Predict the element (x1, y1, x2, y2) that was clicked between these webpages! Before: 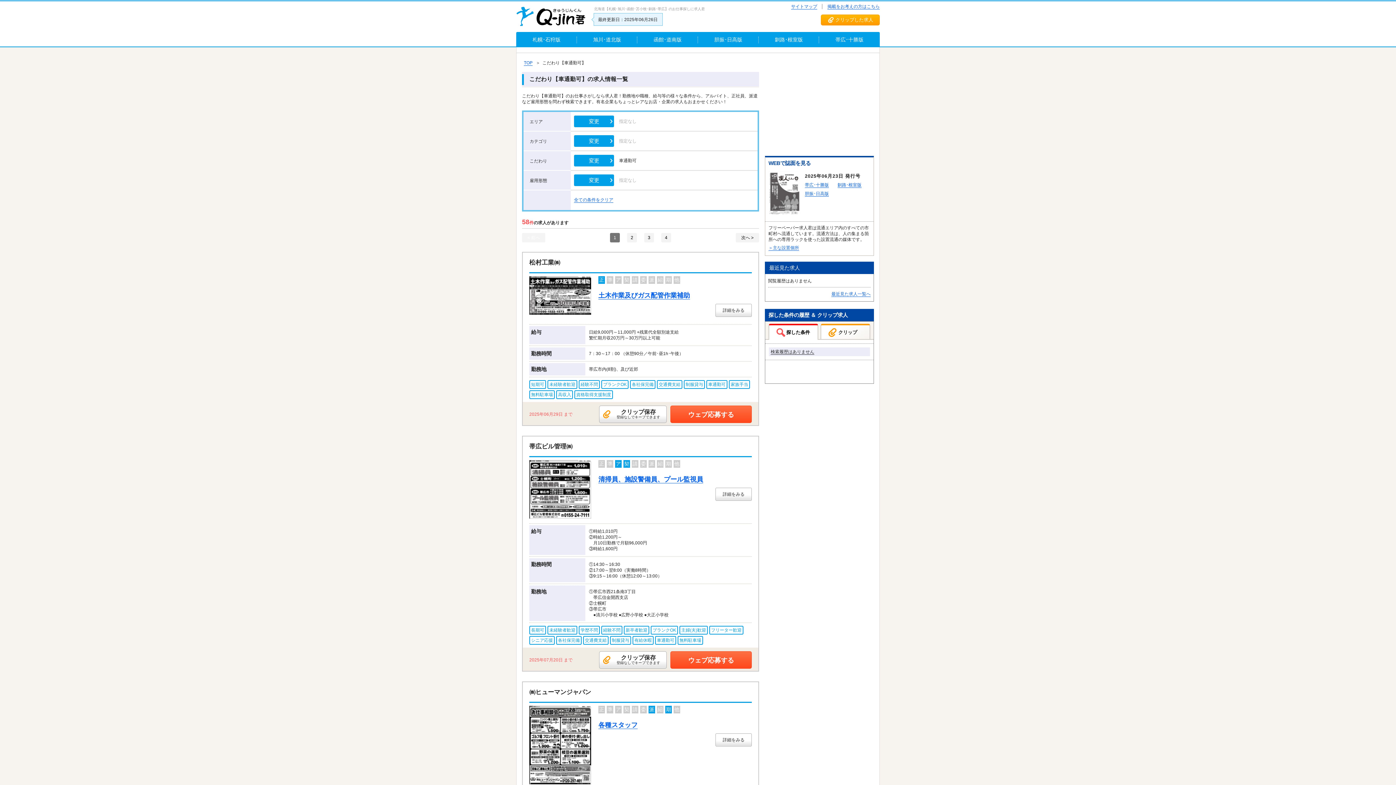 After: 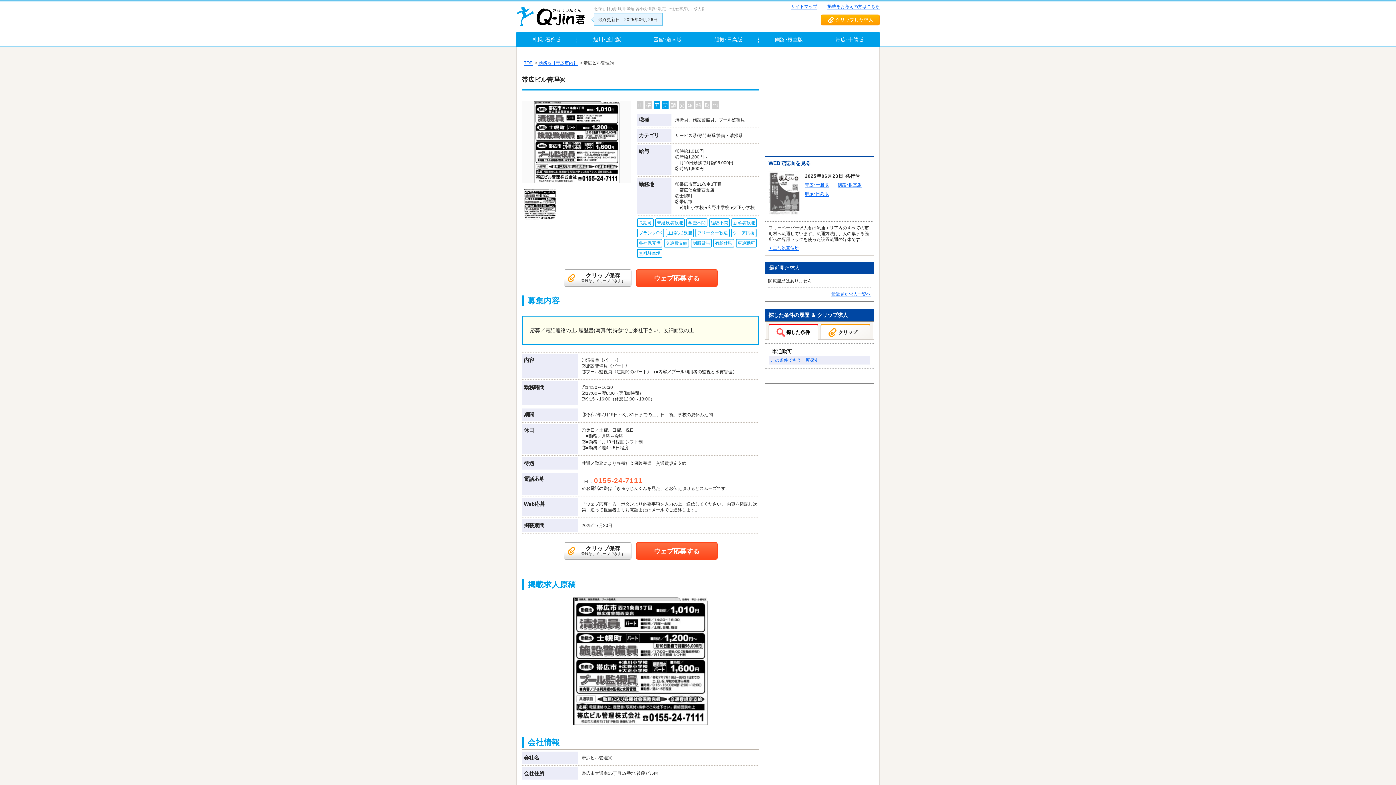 Action: bbox: (529, 518, 598, 523)